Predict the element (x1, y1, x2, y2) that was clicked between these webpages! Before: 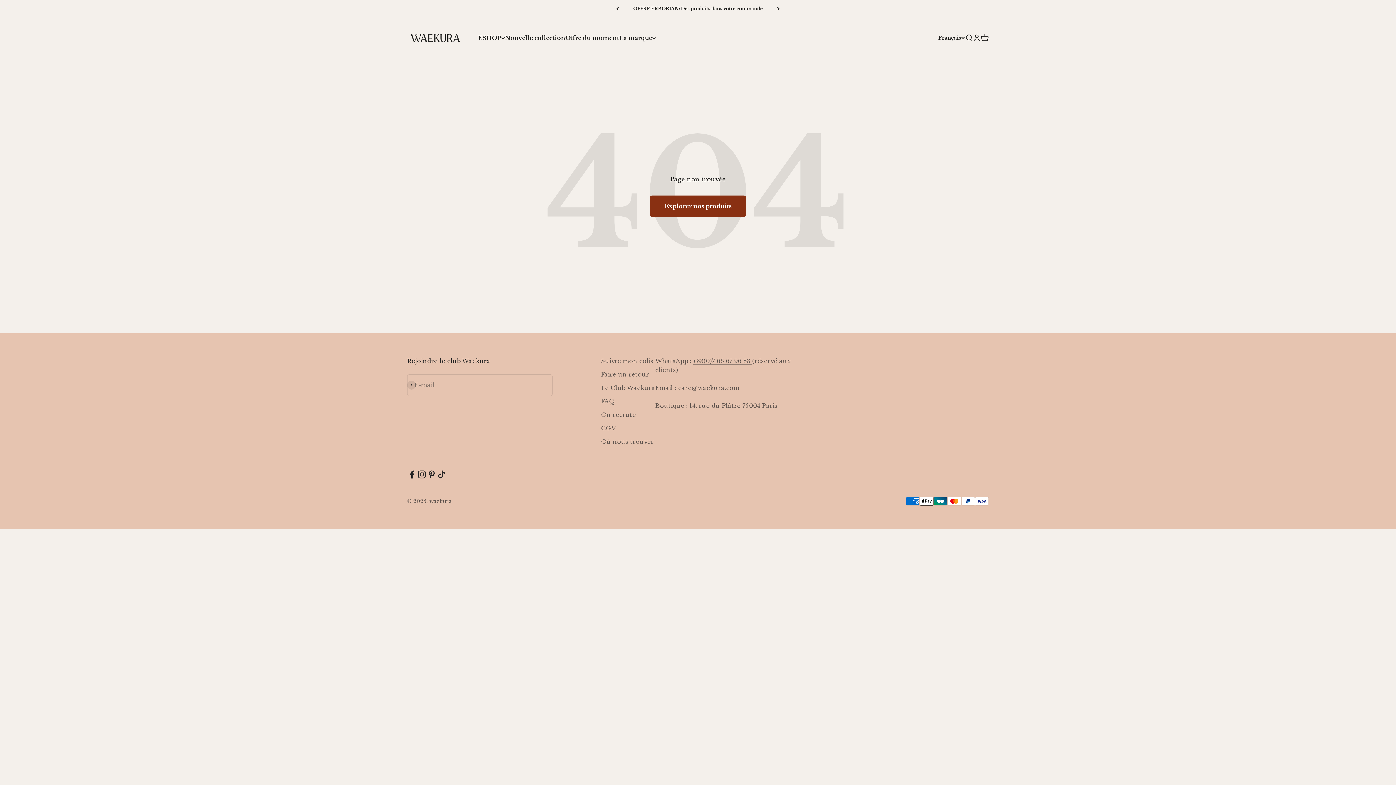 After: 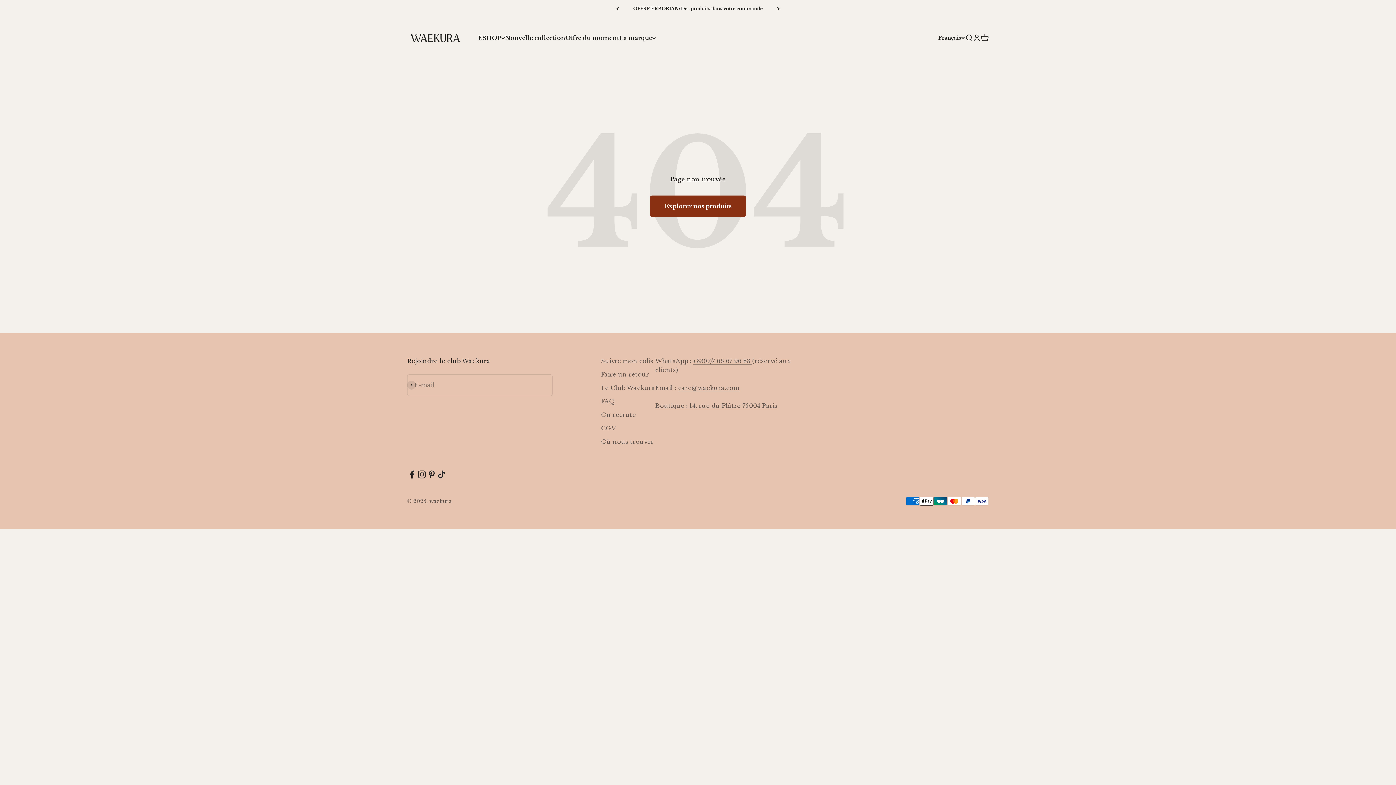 Action: bbox: (417, 469, 426, 479) label: Nous suivre sur Instagram